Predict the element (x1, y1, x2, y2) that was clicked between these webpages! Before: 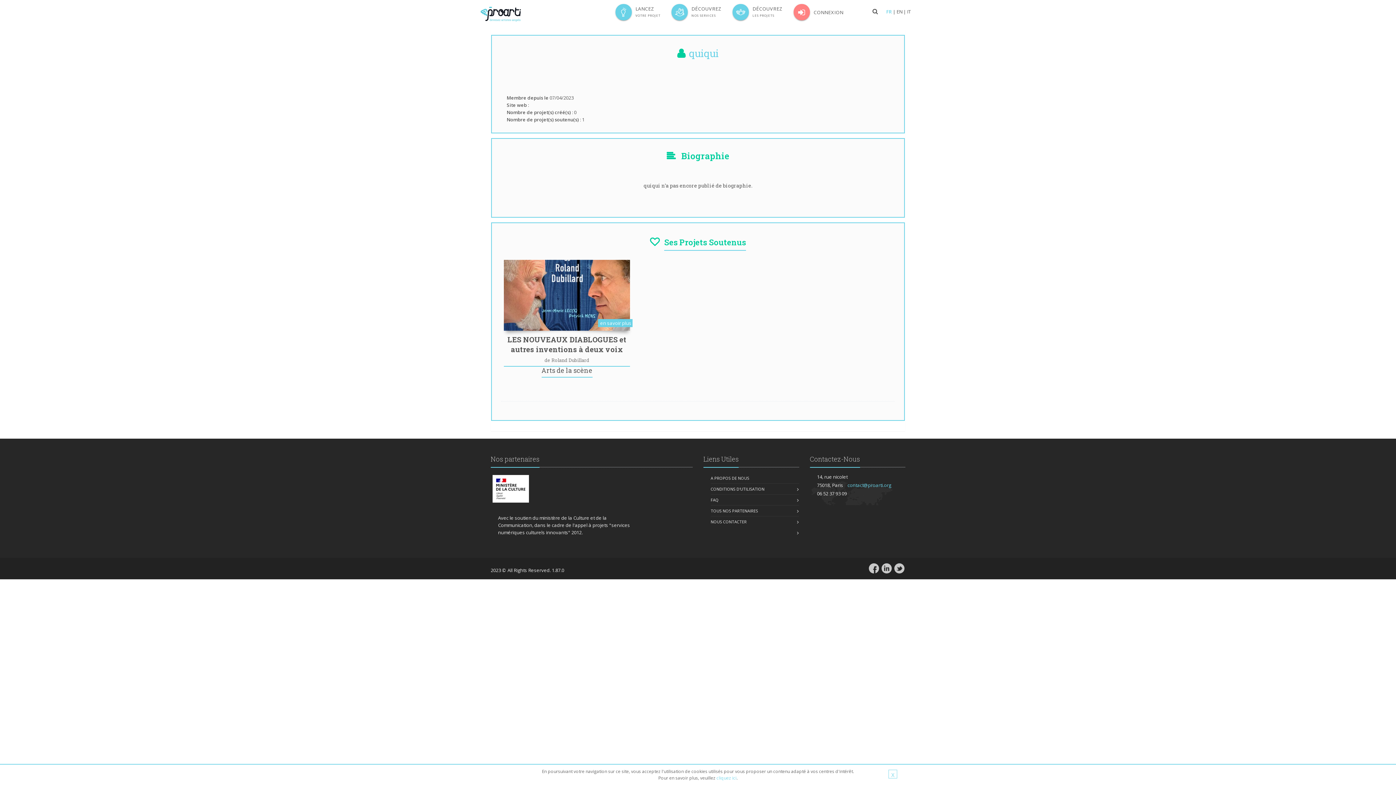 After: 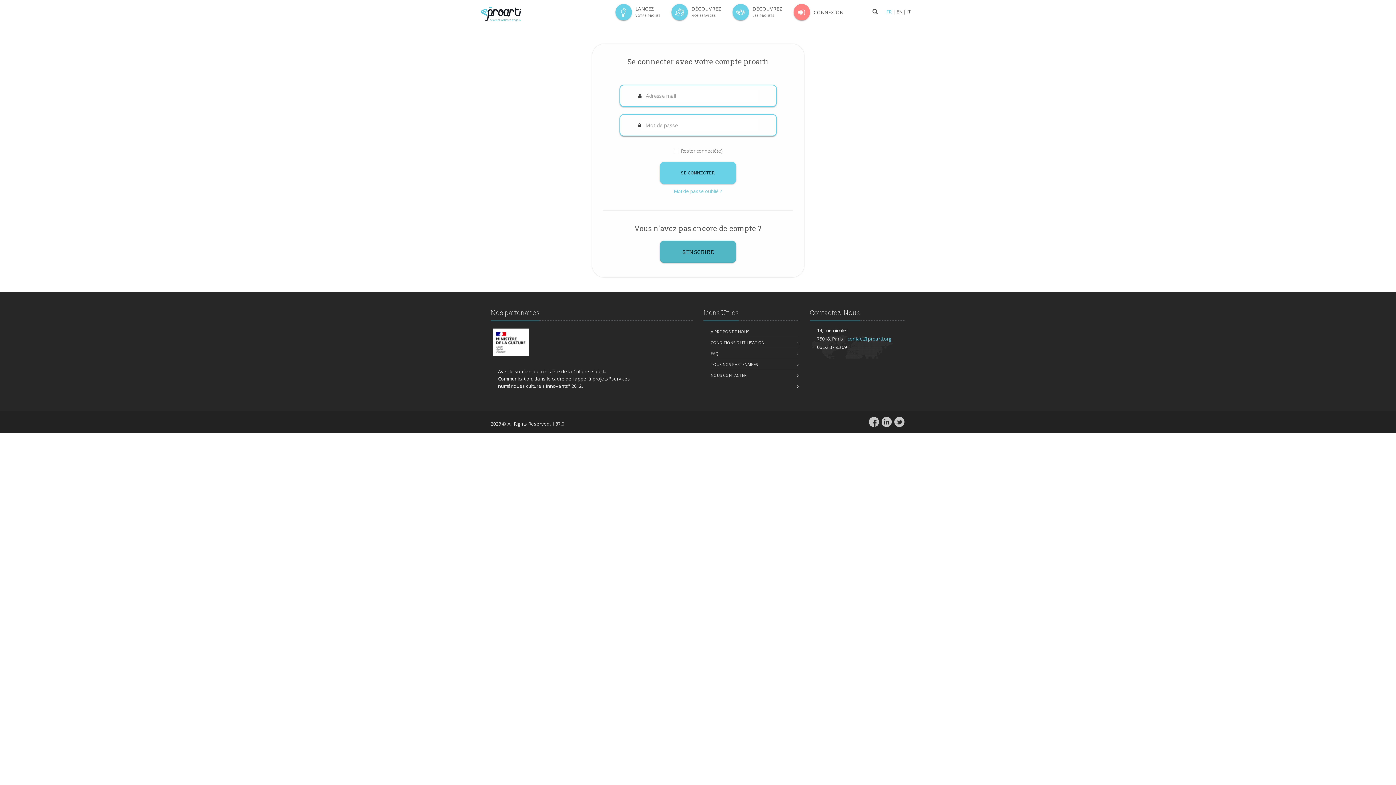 Action: label: CONNEXION bbox: (790, 0, 843, 24)